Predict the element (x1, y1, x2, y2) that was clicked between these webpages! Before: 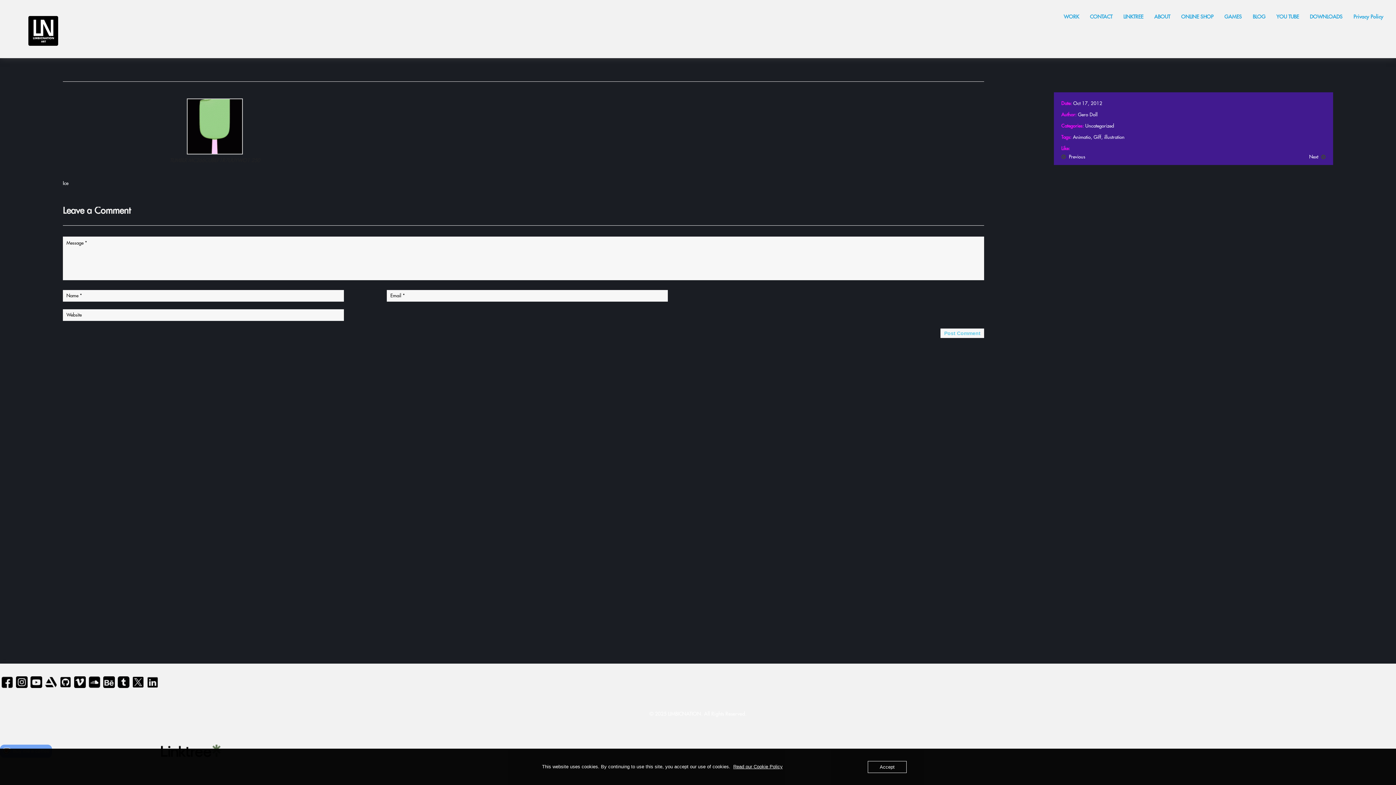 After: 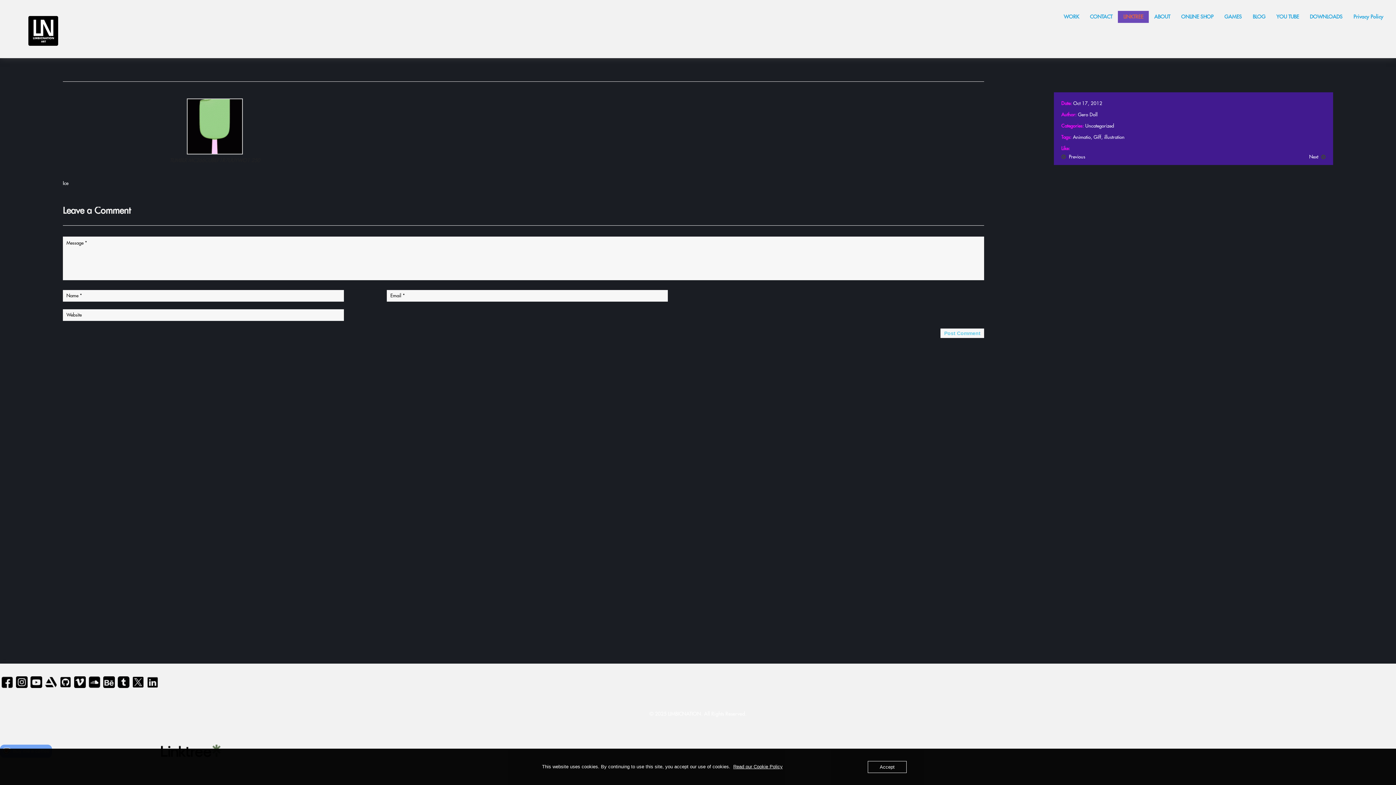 Action: label: LINKTREE bbox: (1118, 10, 1149, 22)